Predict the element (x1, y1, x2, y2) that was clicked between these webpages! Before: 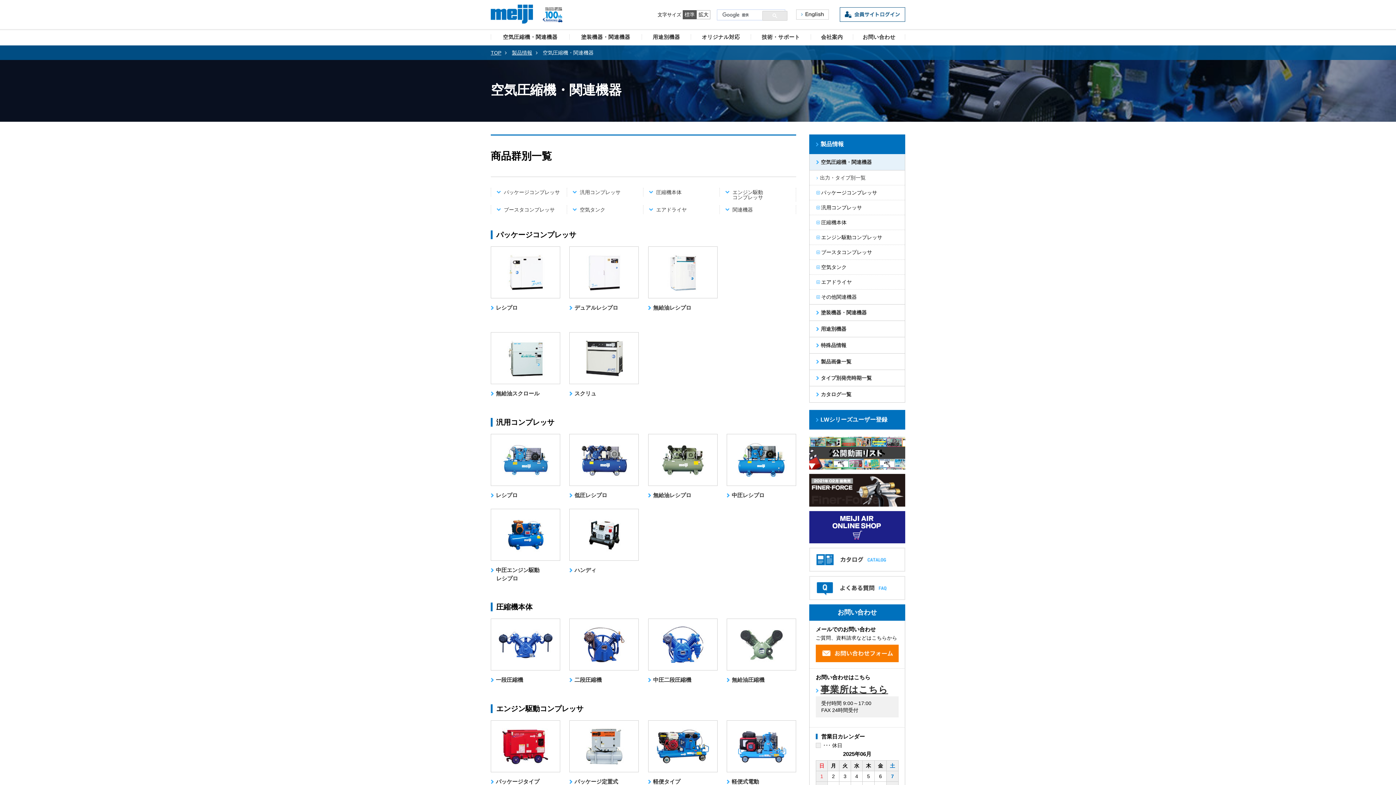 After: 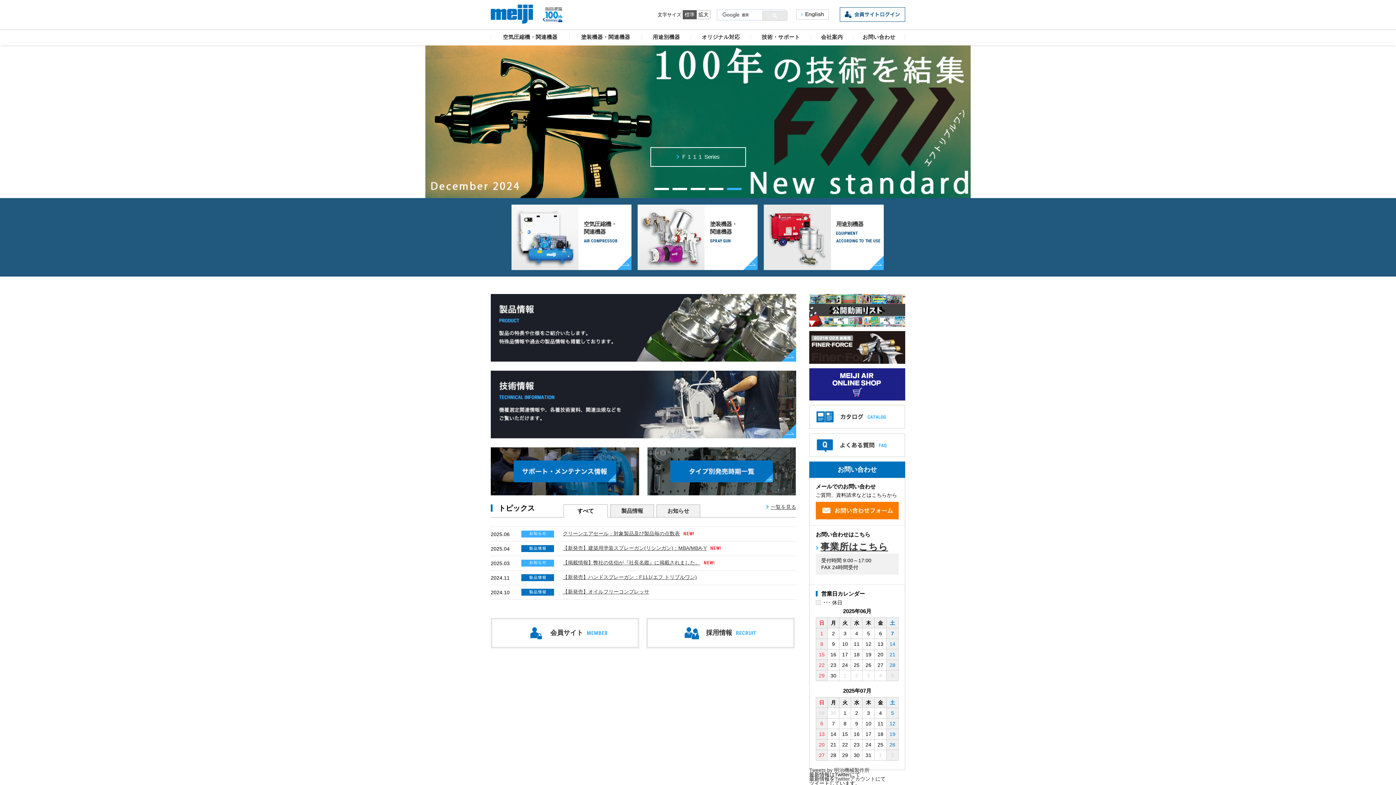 Action: bbox: (490, 19, 533, 31)